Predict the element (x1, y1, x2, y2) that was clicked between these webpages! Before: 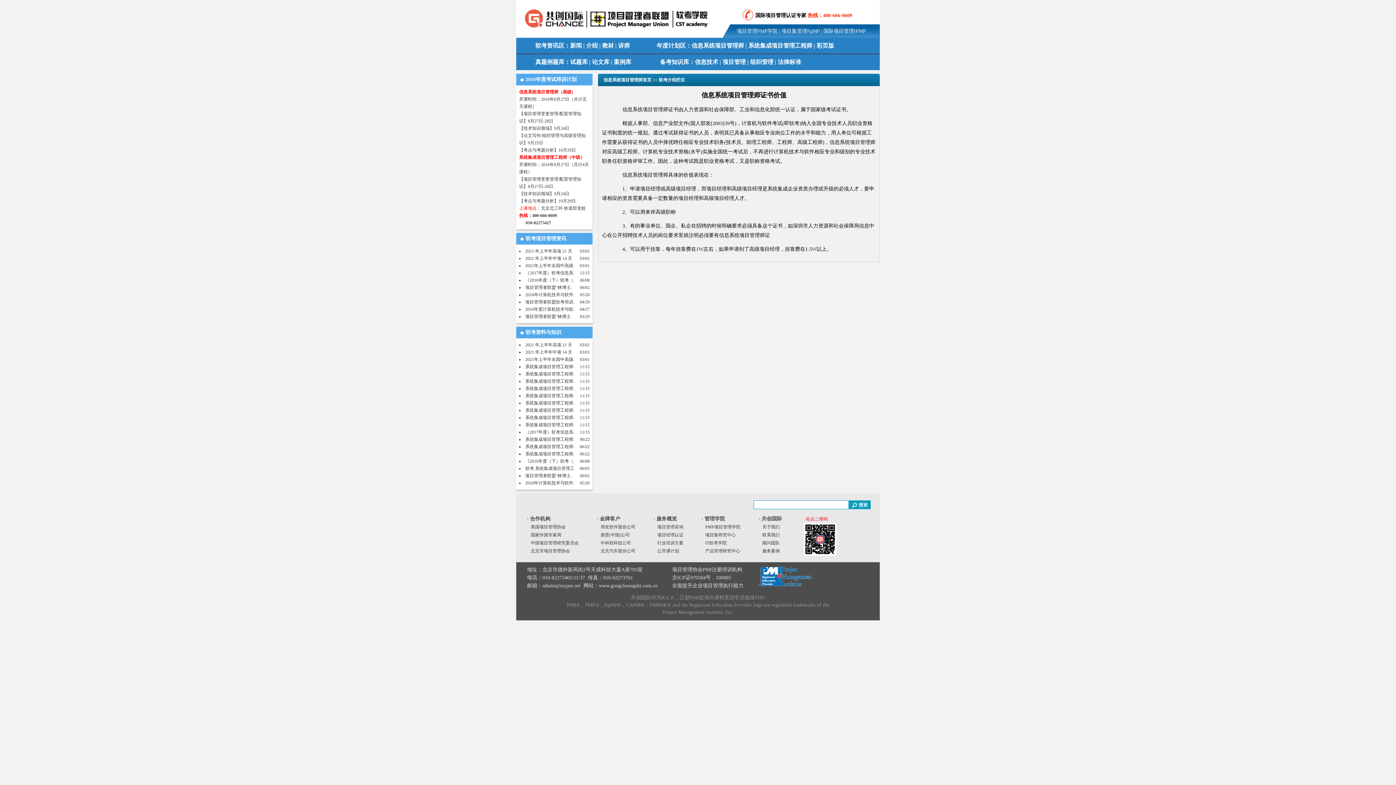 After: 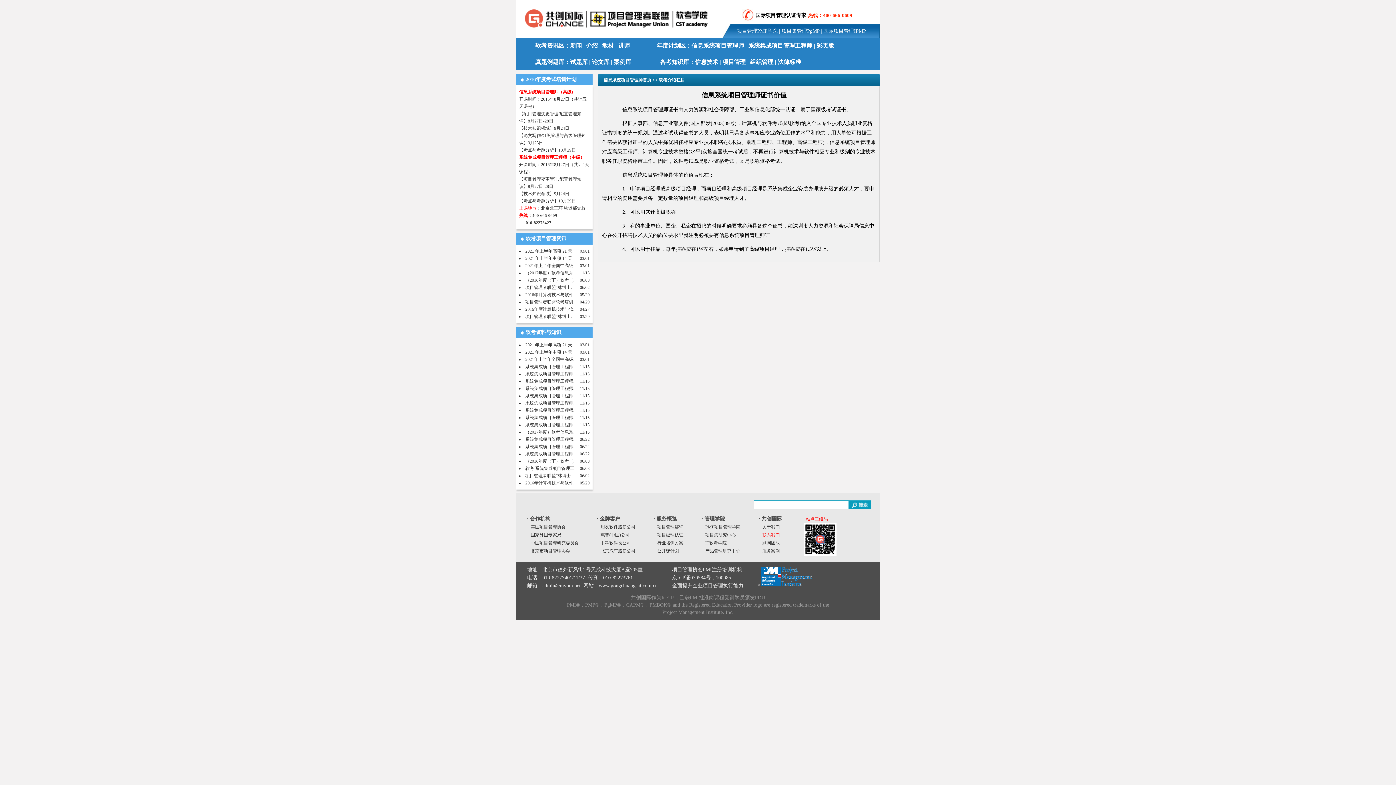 Action: label: 联系我们 bbox: (762, 532, 780, 537)